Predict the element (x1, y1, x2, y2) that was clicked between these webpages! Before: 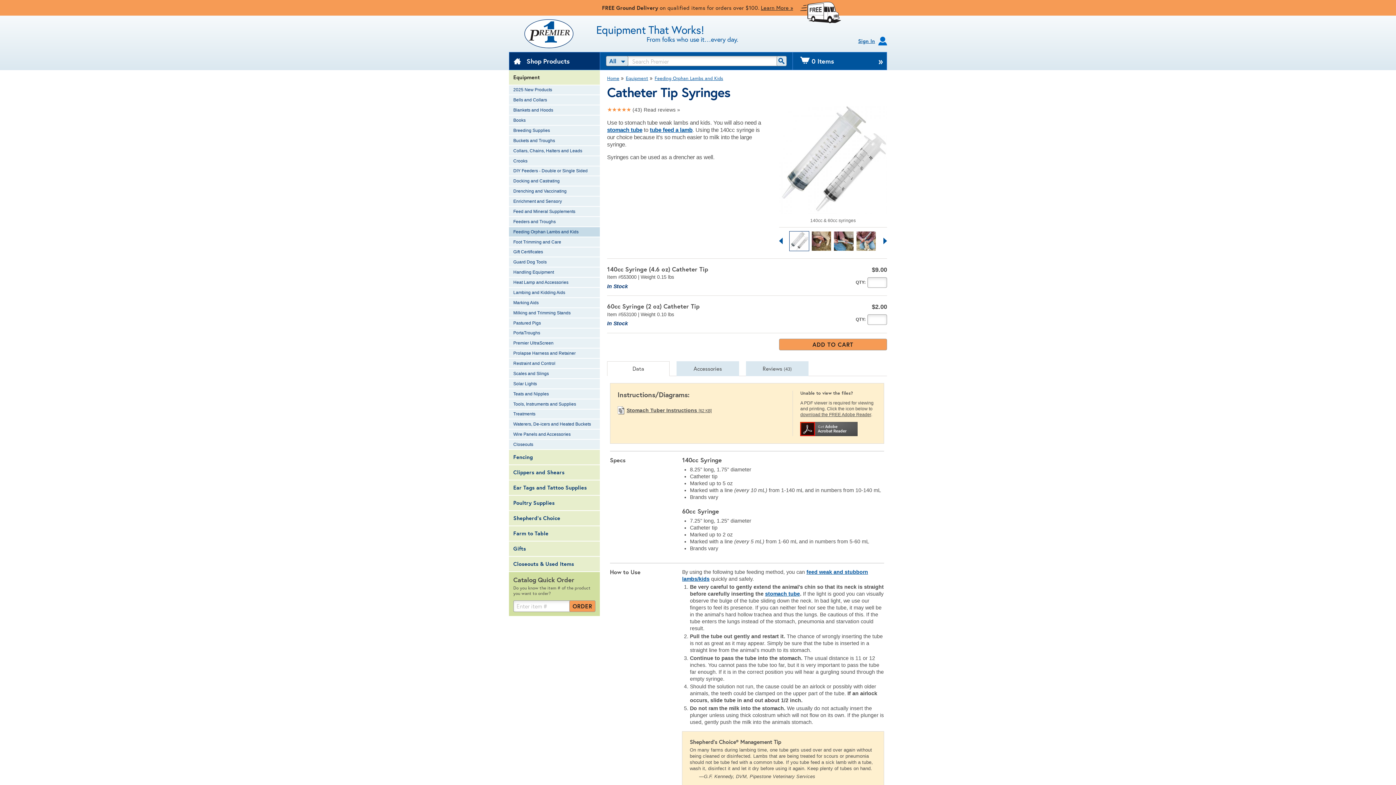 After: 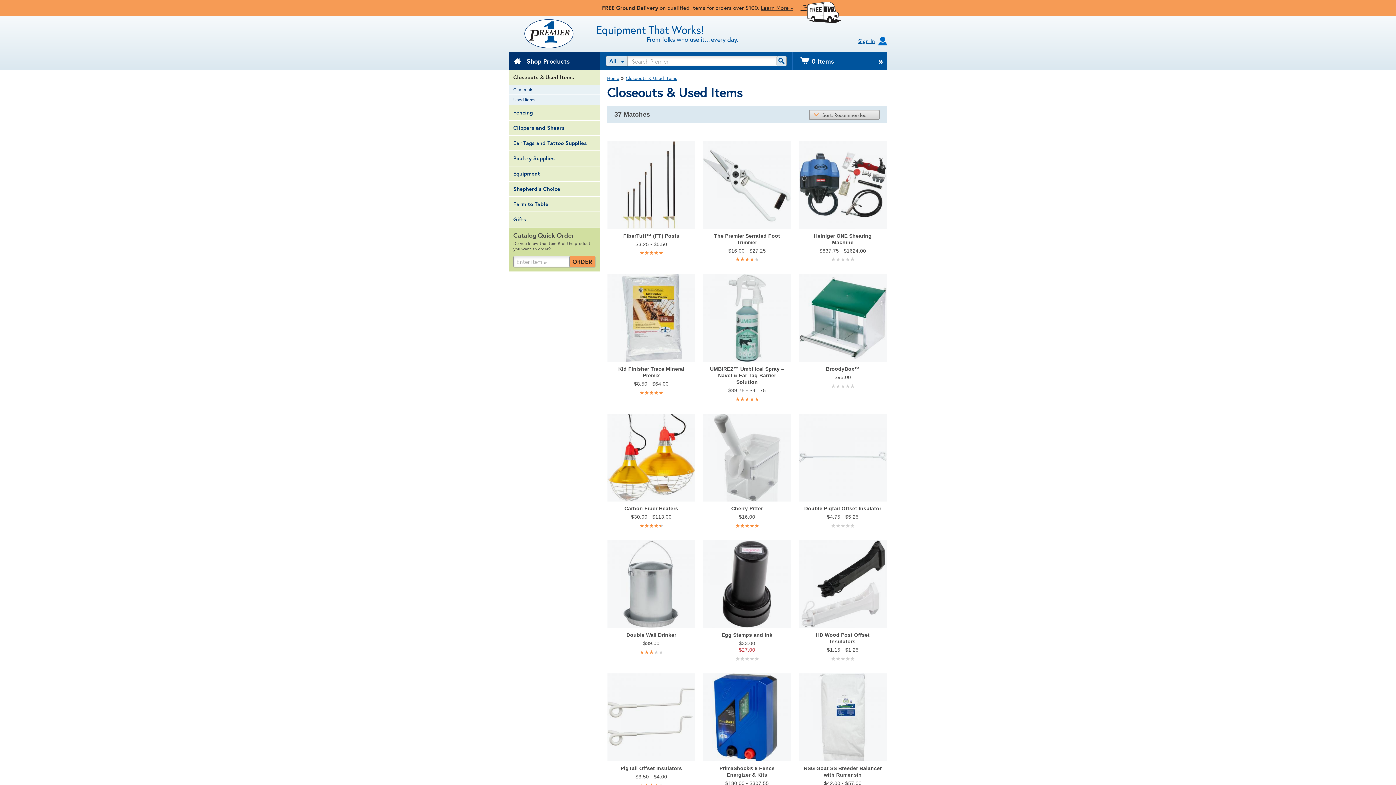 Action: bbox: (509, 557, 600, 572) label: Closeouts & Used Items